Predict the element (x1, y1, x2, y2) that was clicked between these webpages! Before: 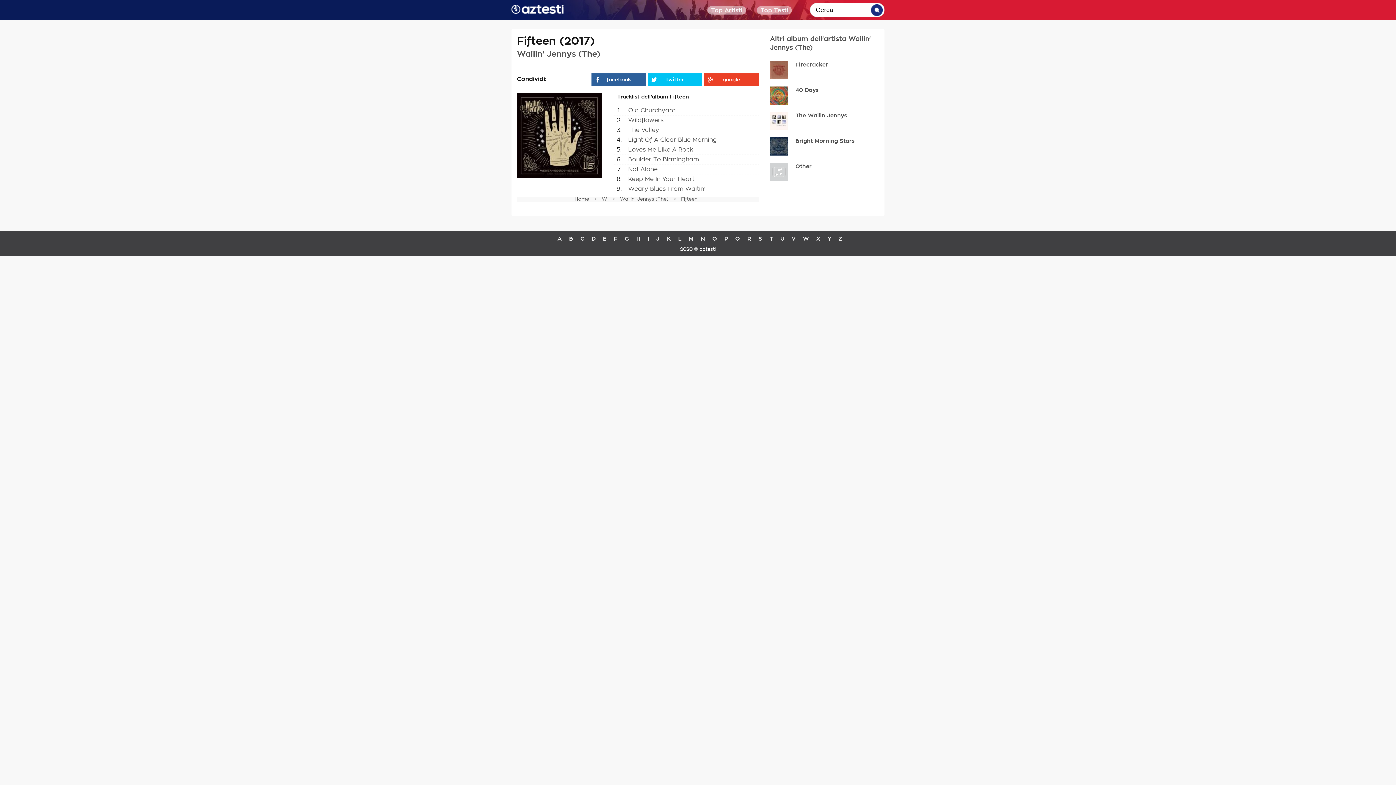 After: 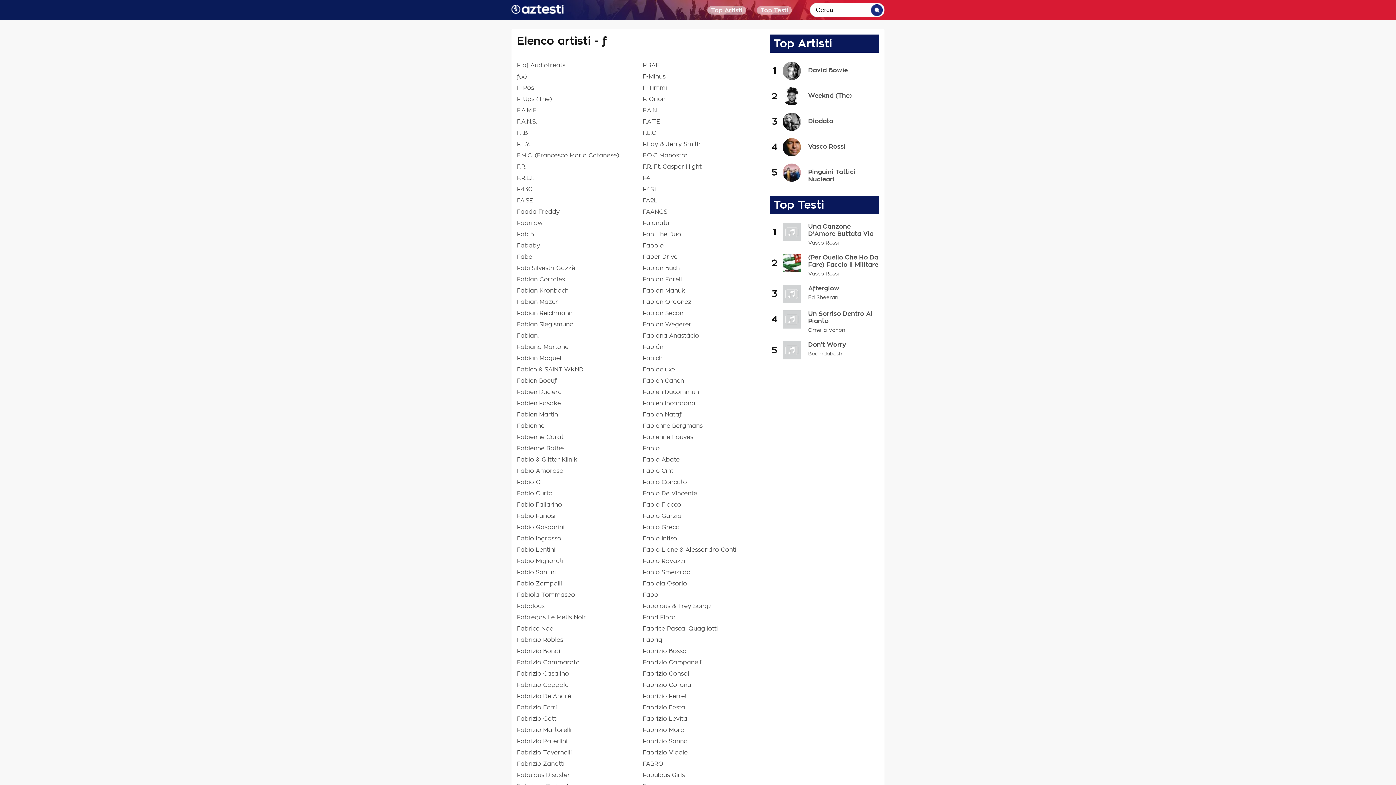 Action: label: F bbox: (614, 235, 617, 242)